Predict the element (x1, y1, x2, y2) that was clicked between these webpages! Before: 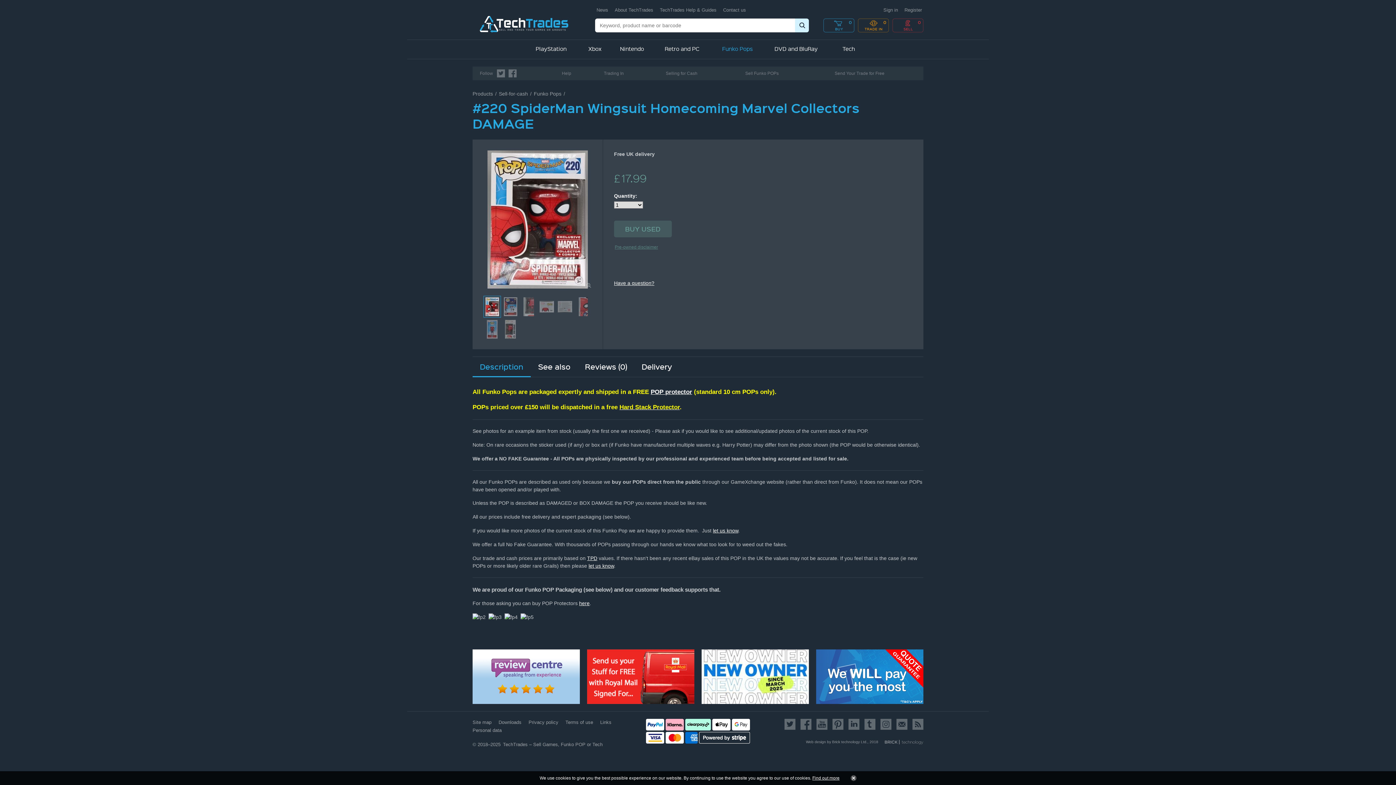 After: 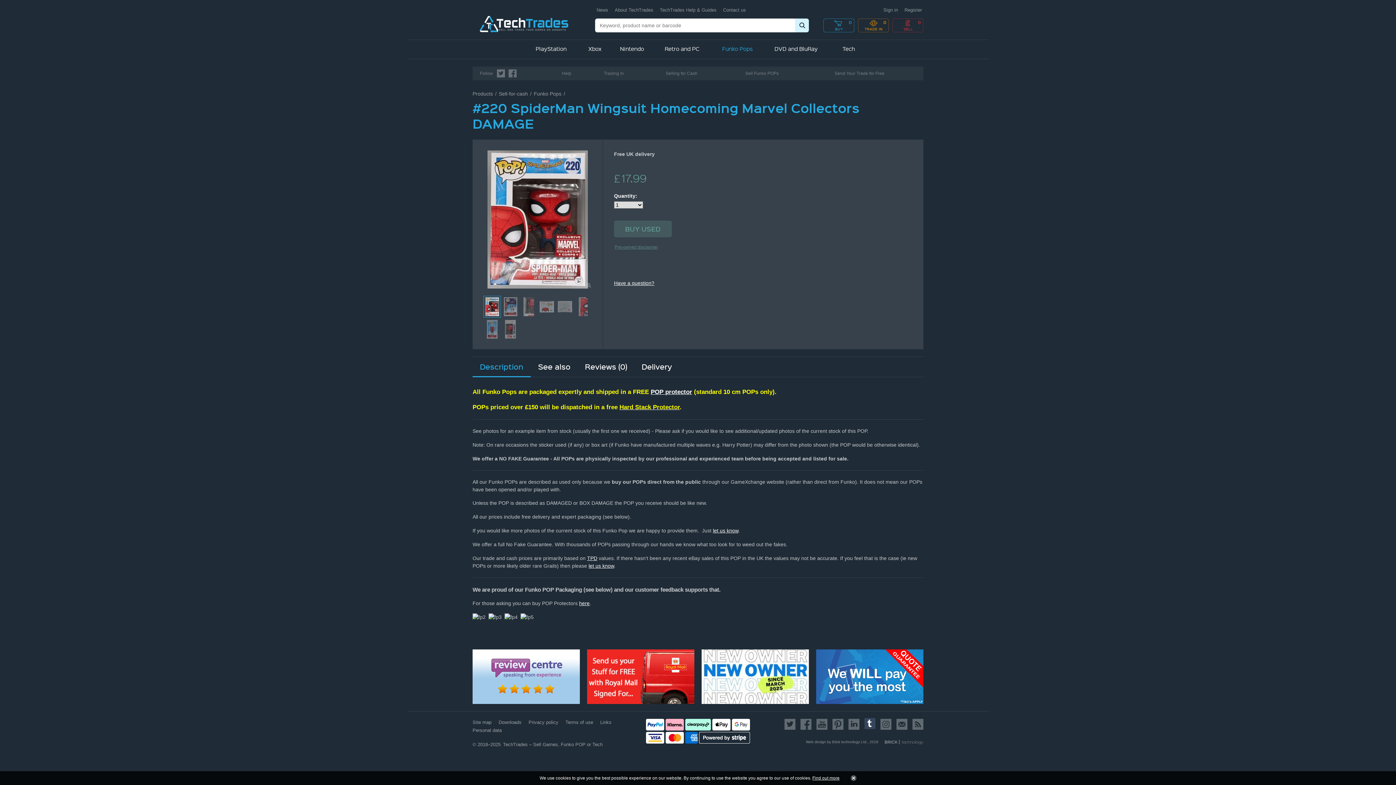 Action: bbox: (862, 719, 878, 730)